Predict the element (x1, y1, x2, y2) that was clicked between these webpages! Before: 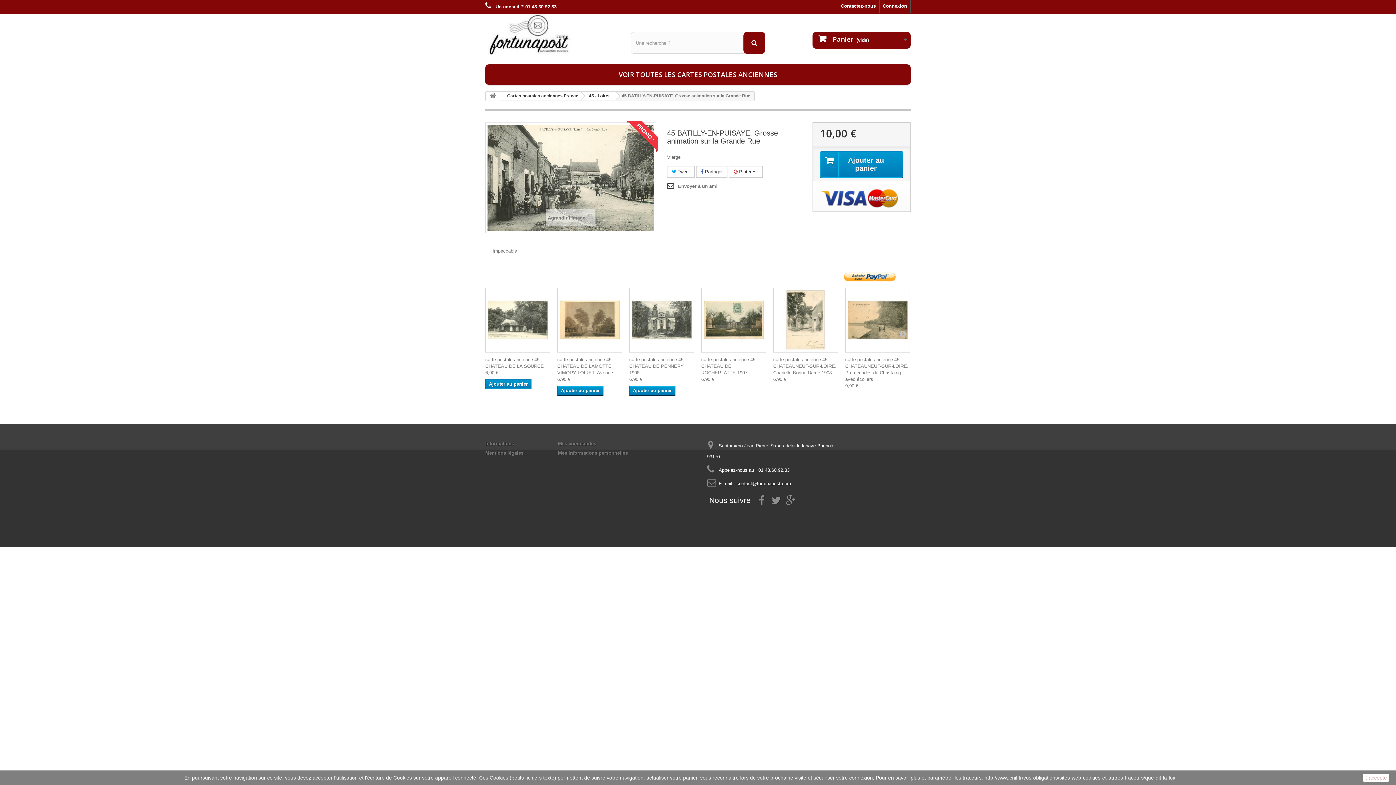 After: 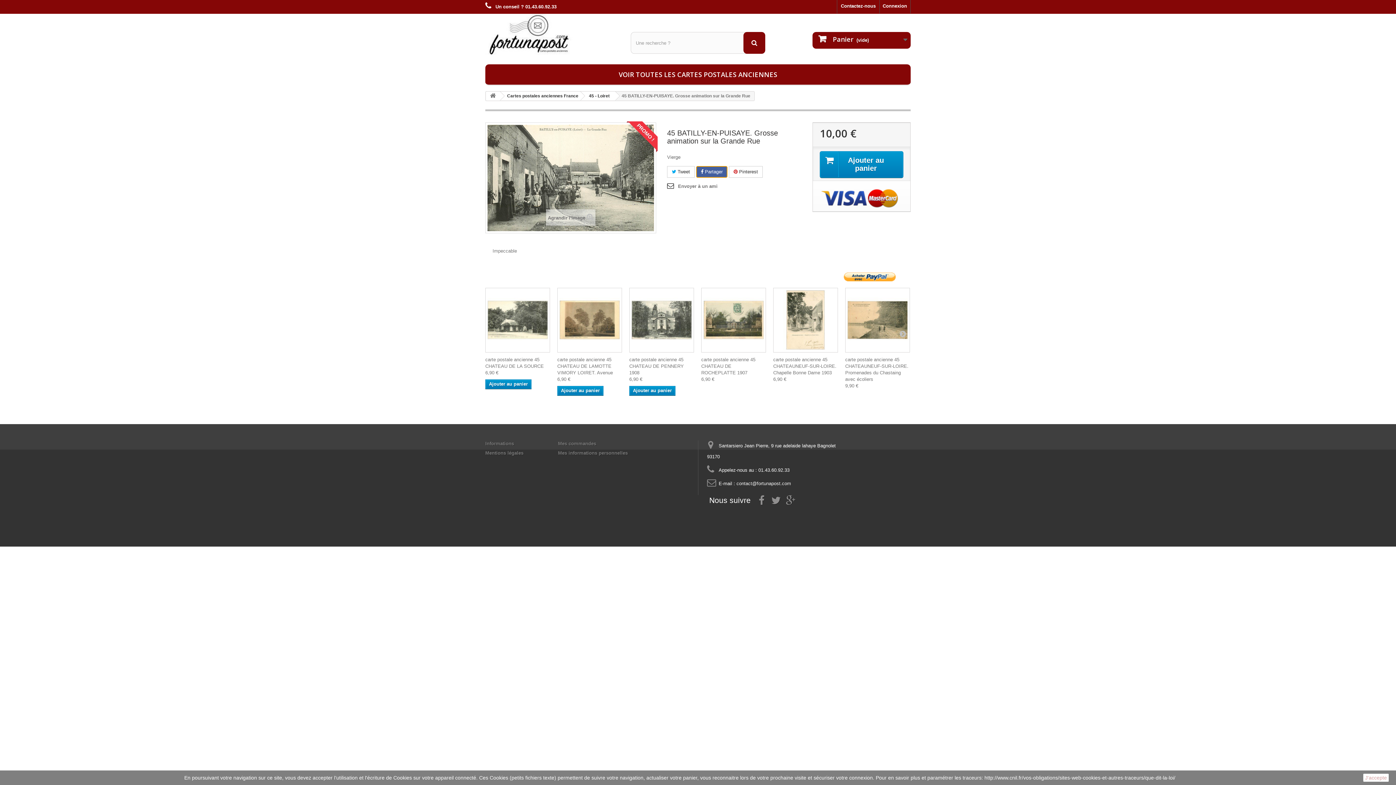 Action: bbox: (696, 166, 727, 177) label:  Partager